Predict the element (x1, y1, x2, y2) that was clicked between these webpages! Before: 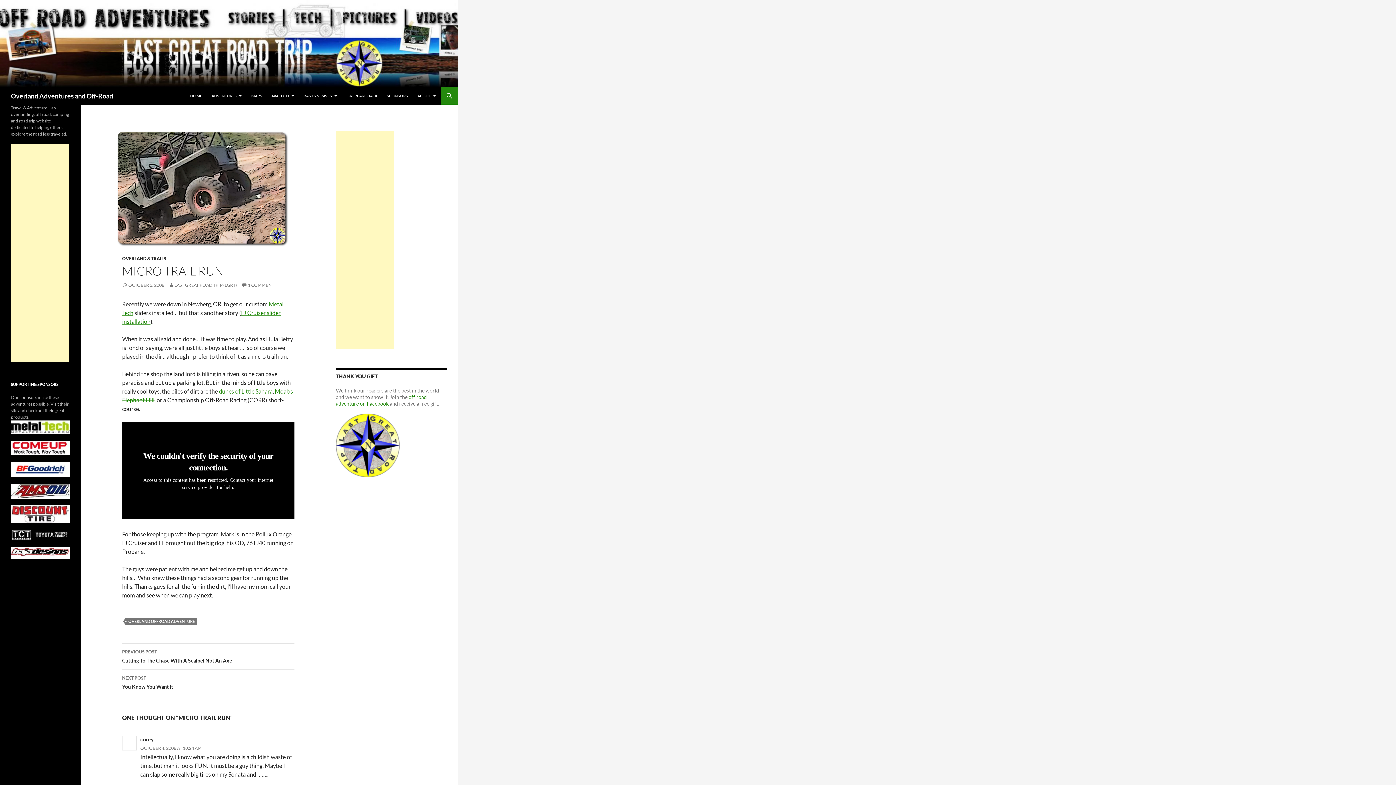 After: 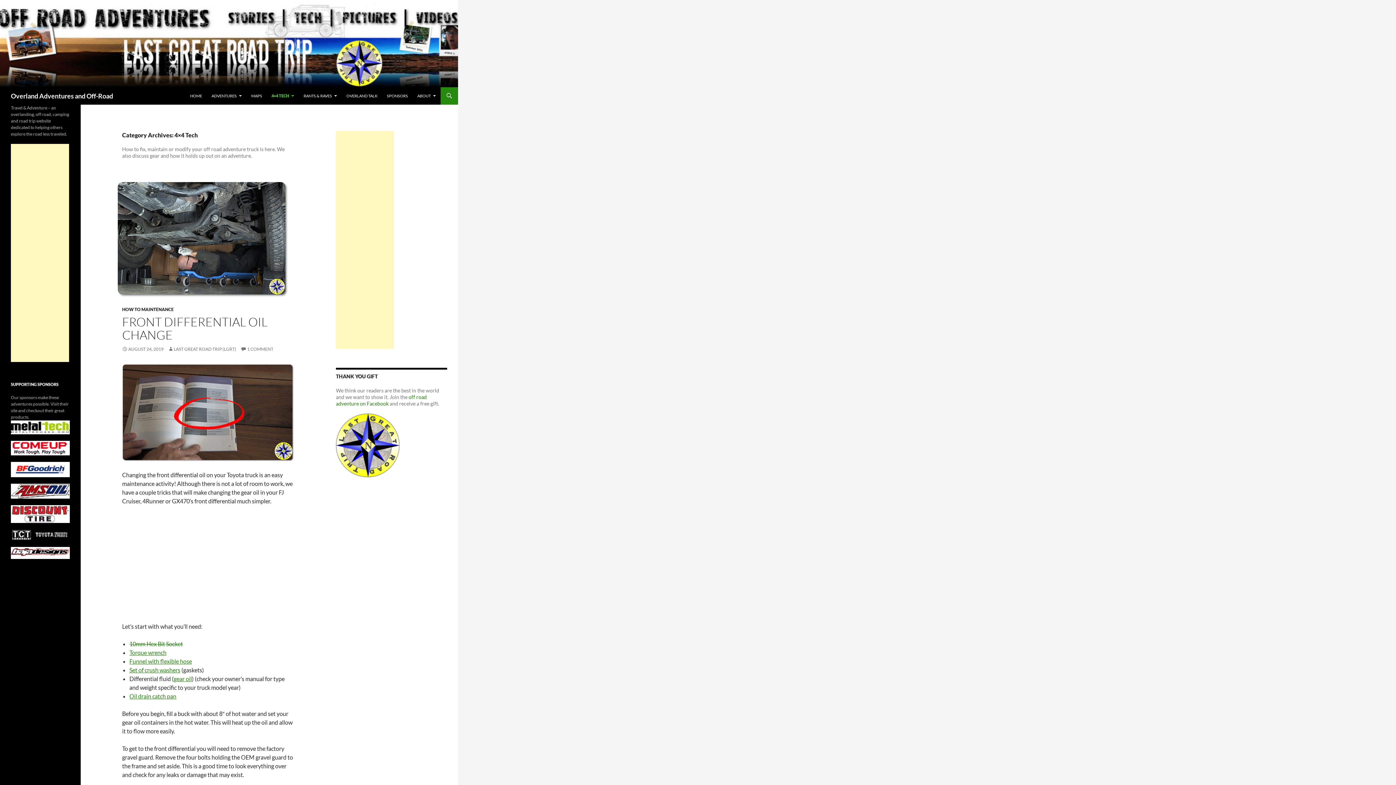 Action: bbox: (267, 87, 298, 104) label: 4×4 TECH